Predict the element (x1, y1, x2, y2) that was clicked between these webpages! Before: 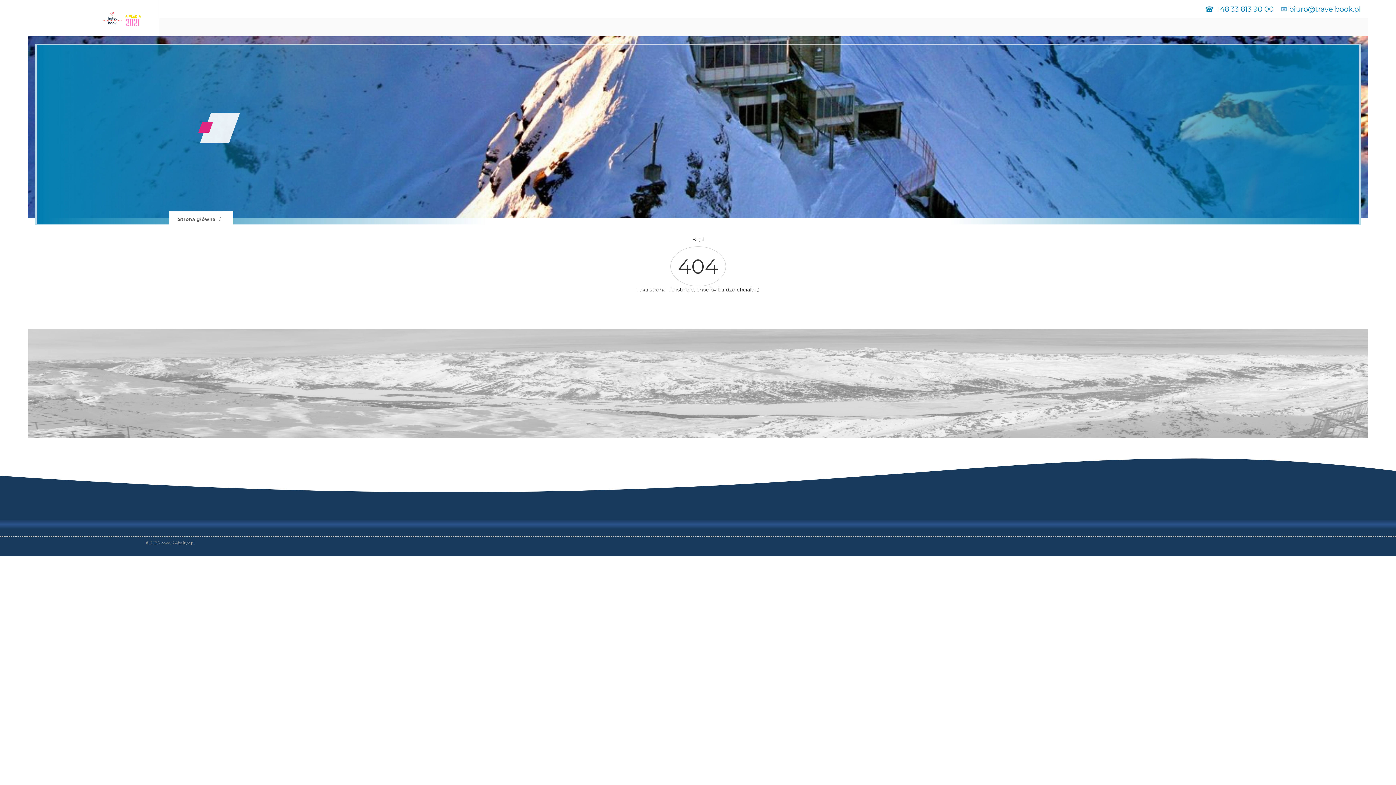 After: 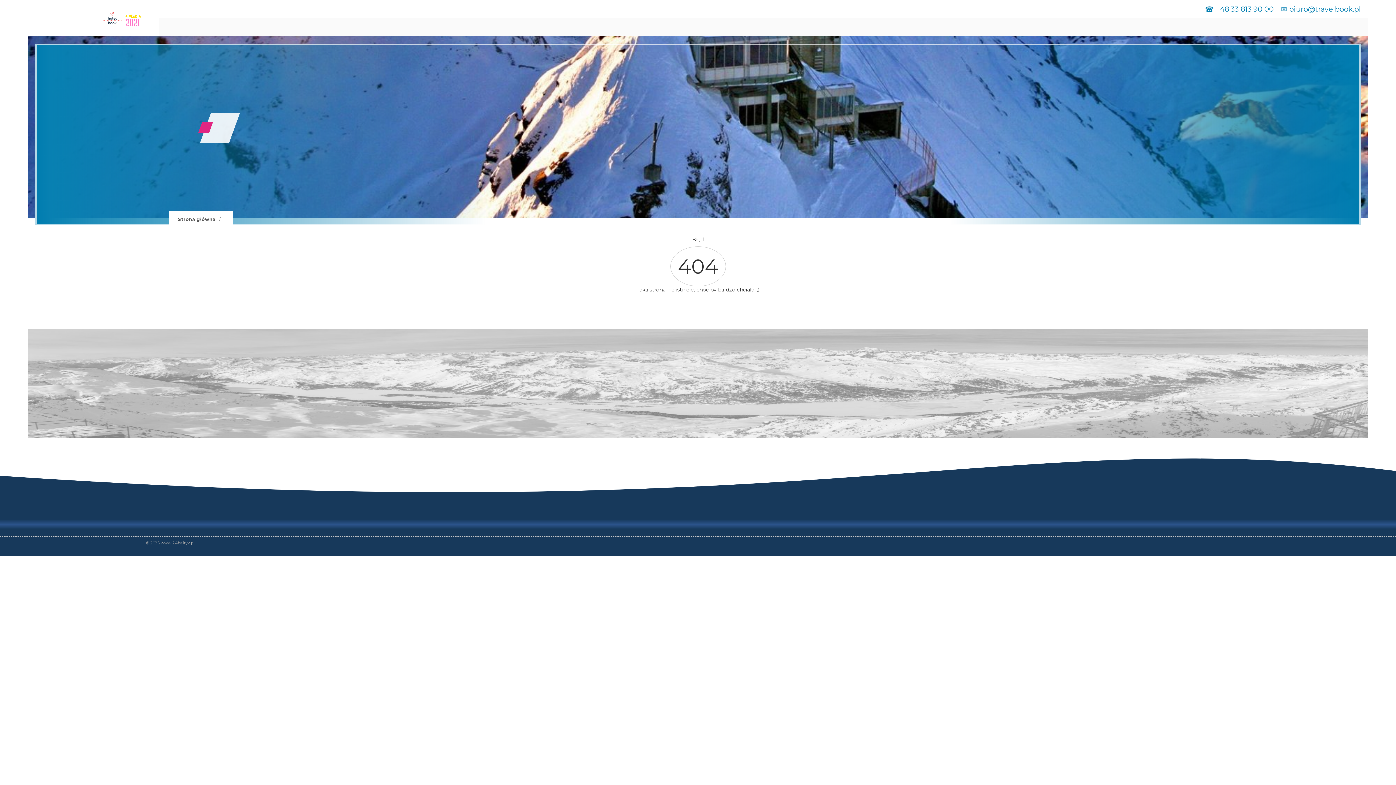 Action: bbox: (1216, 4, 1274, 13) label: +48 33 813 90 00